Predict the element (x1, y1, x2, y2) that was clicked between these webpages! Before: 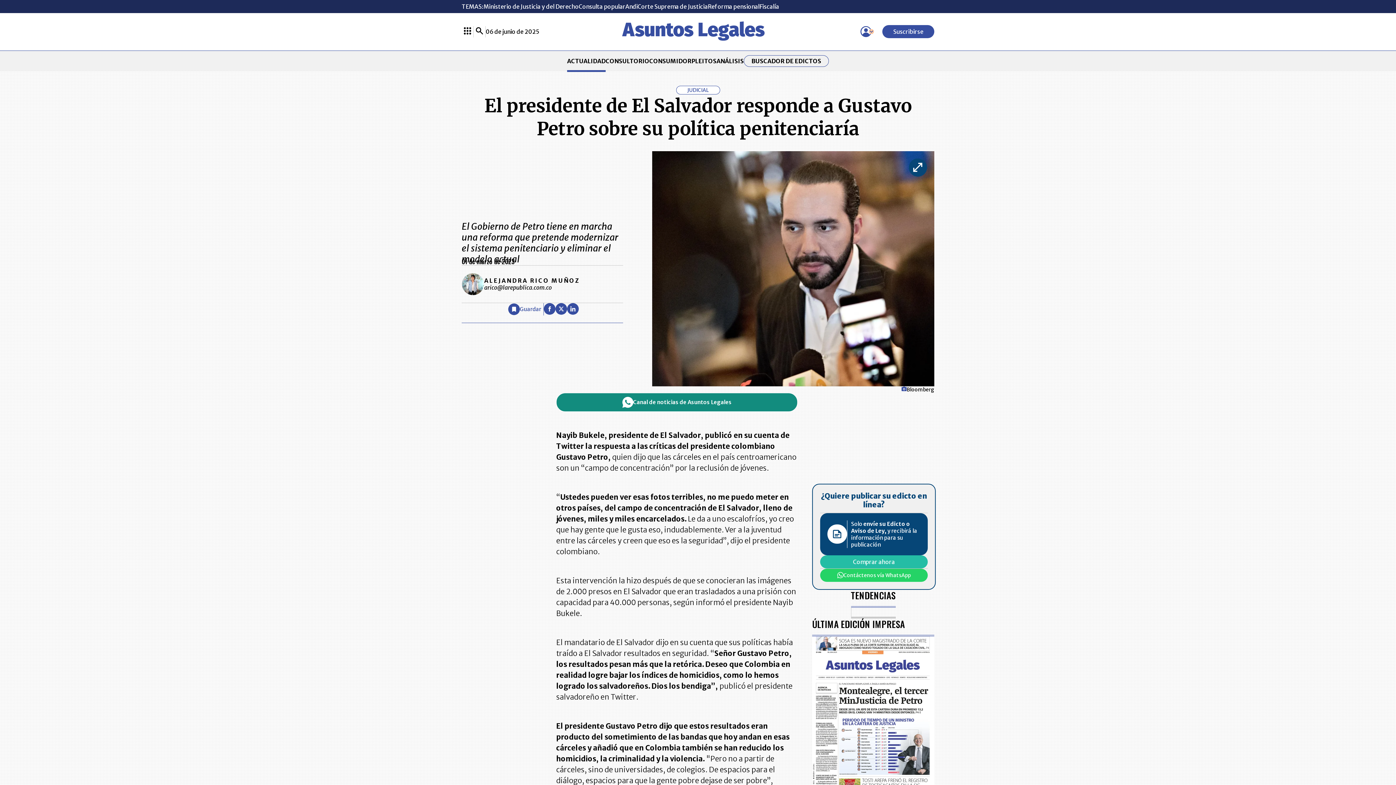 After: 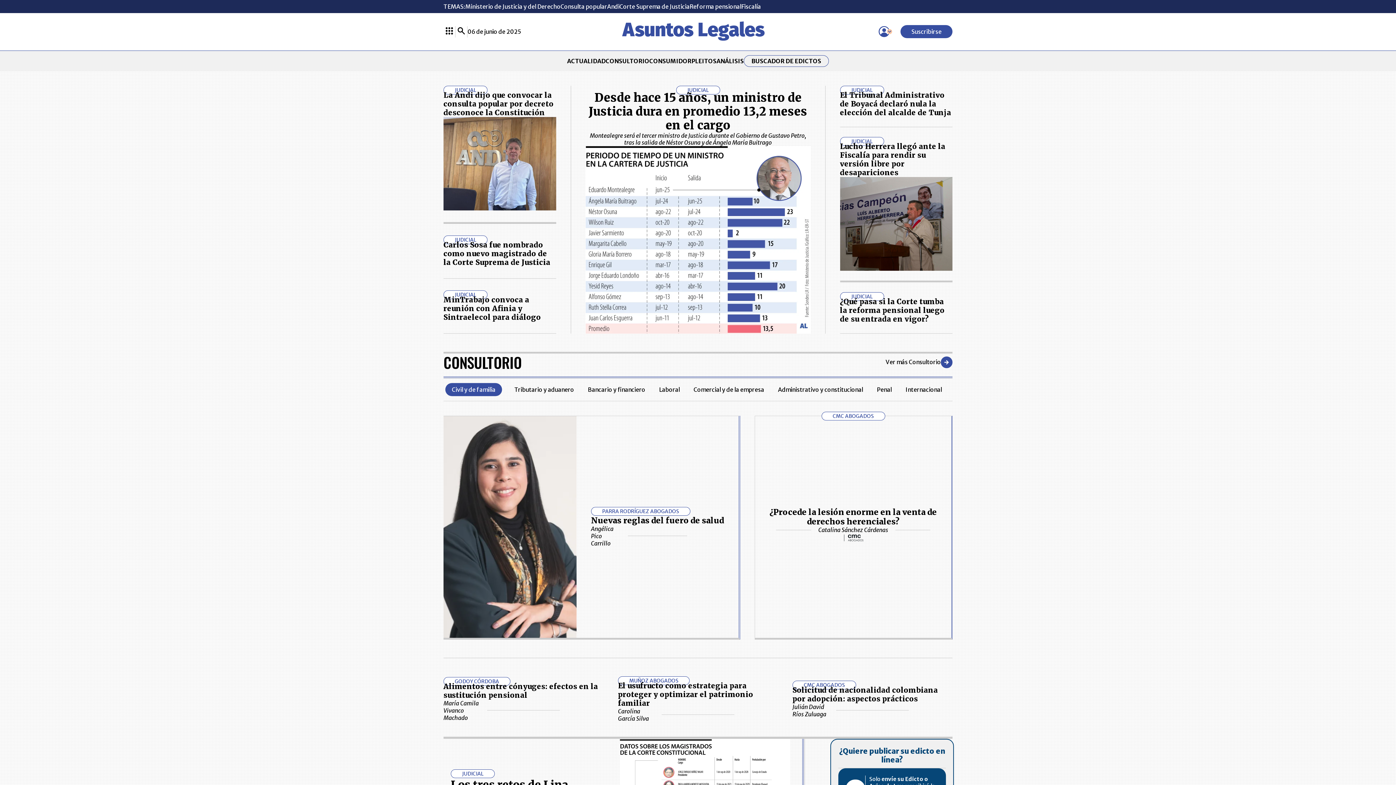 Action: bbox: (539, 21, 849, 42)